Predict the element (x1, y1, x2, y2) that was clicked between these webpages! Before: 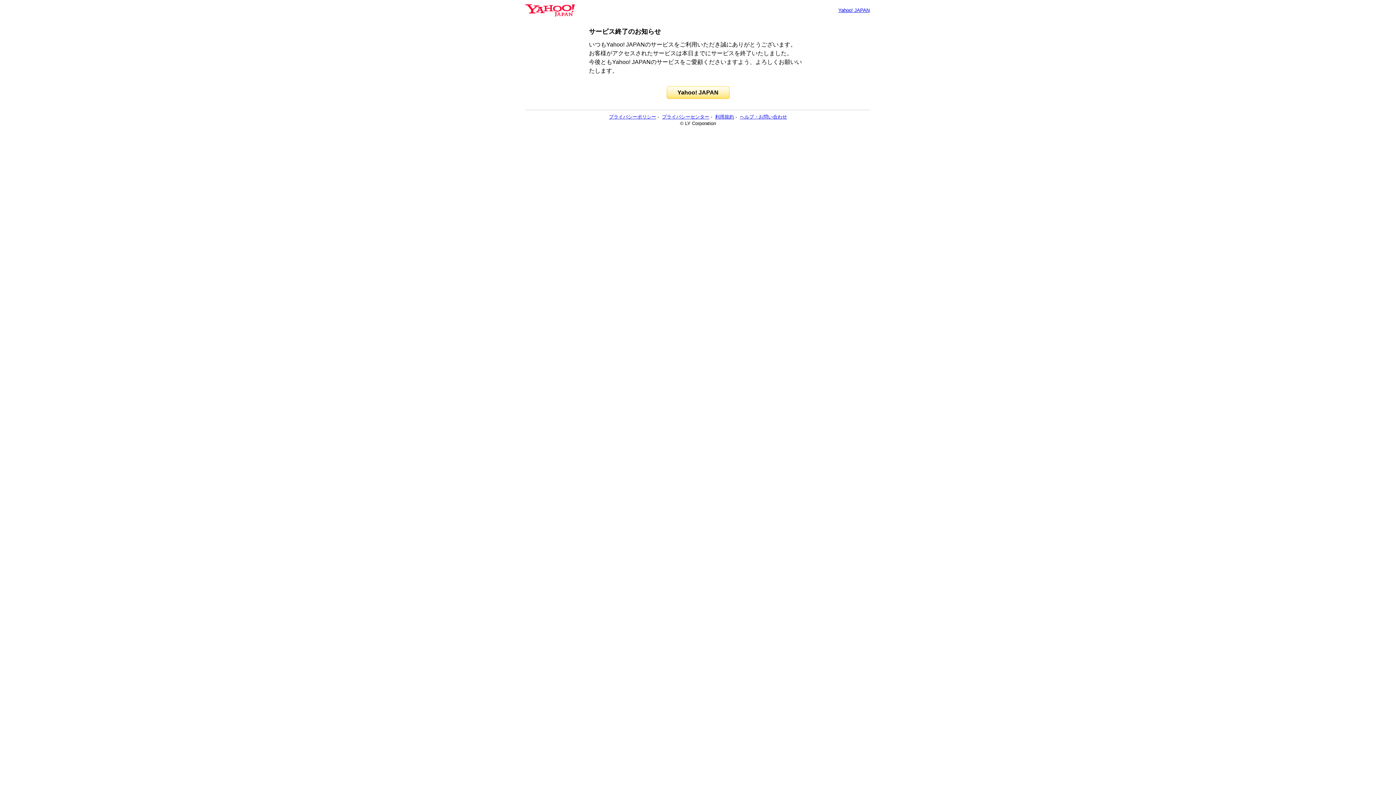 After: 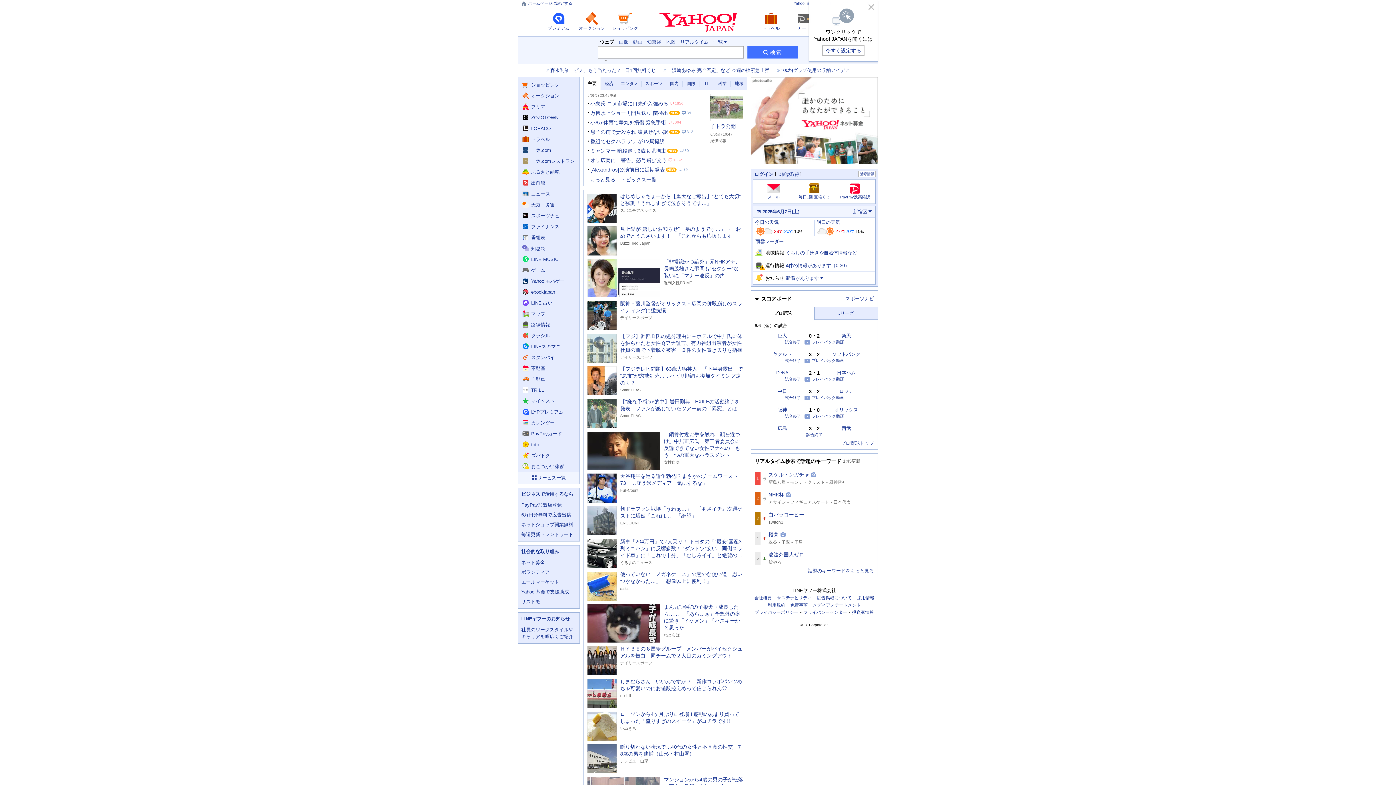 Action: bbox: (525, 6, 574, 13)